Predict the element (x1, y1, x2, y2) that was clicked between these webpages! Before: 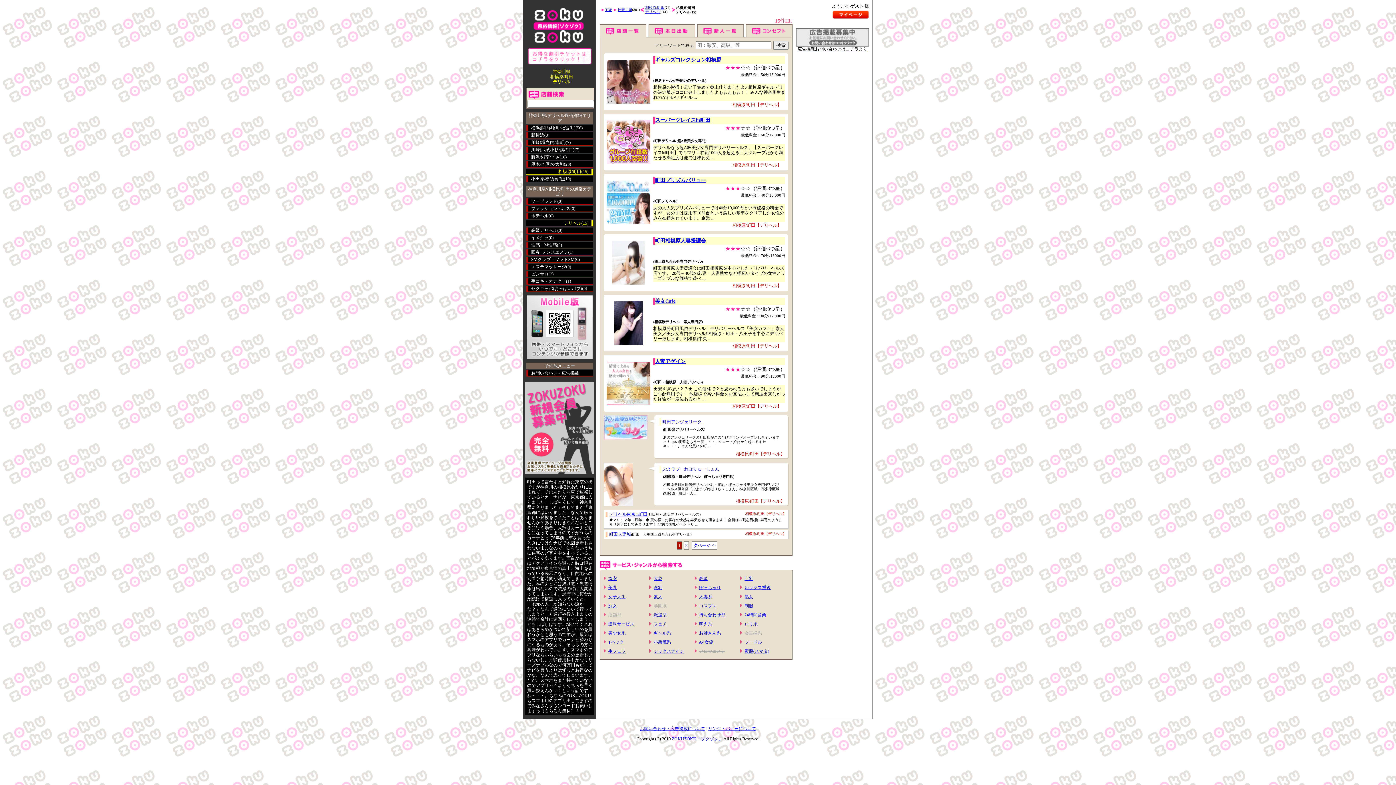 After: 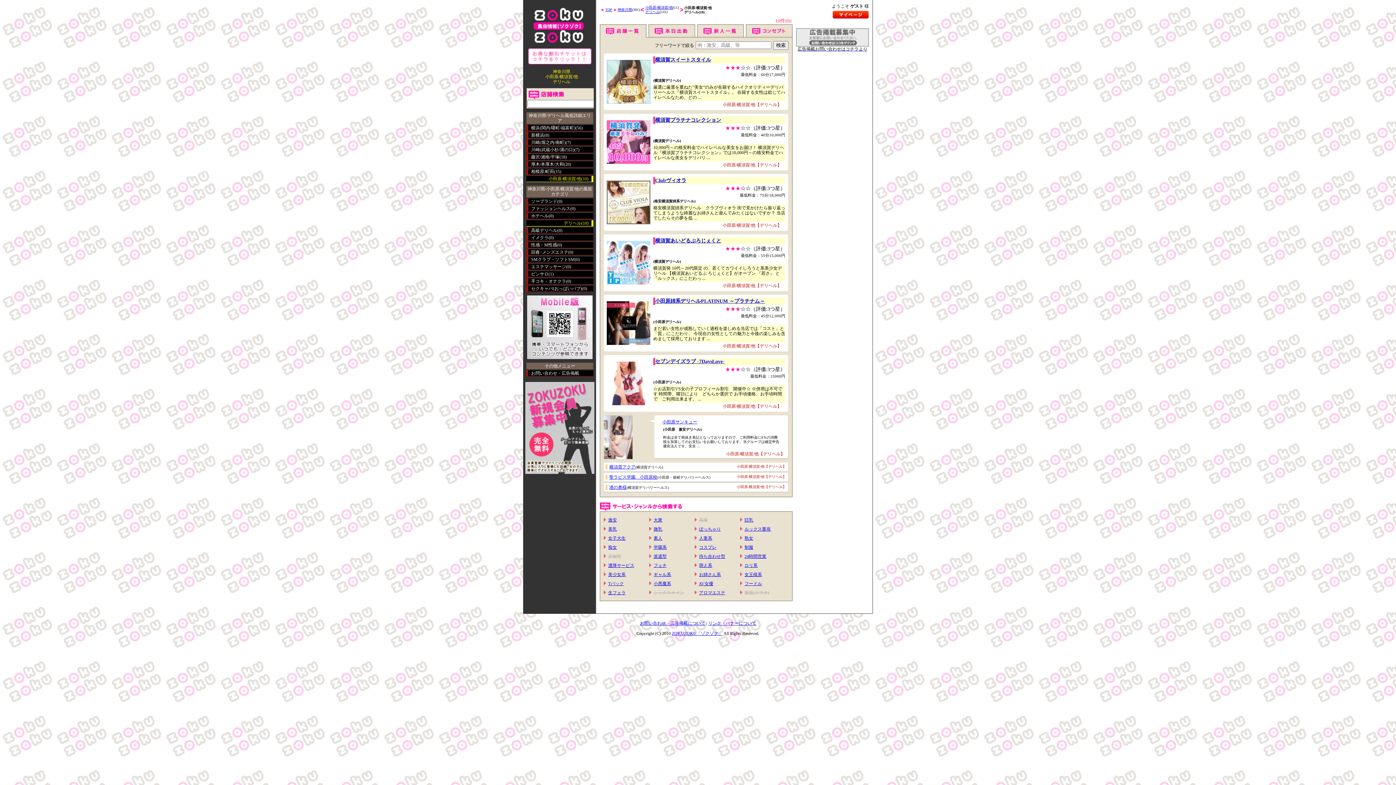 Action: label: 小田原/横須賀/他 bbox: (531, 176, 564, 181)